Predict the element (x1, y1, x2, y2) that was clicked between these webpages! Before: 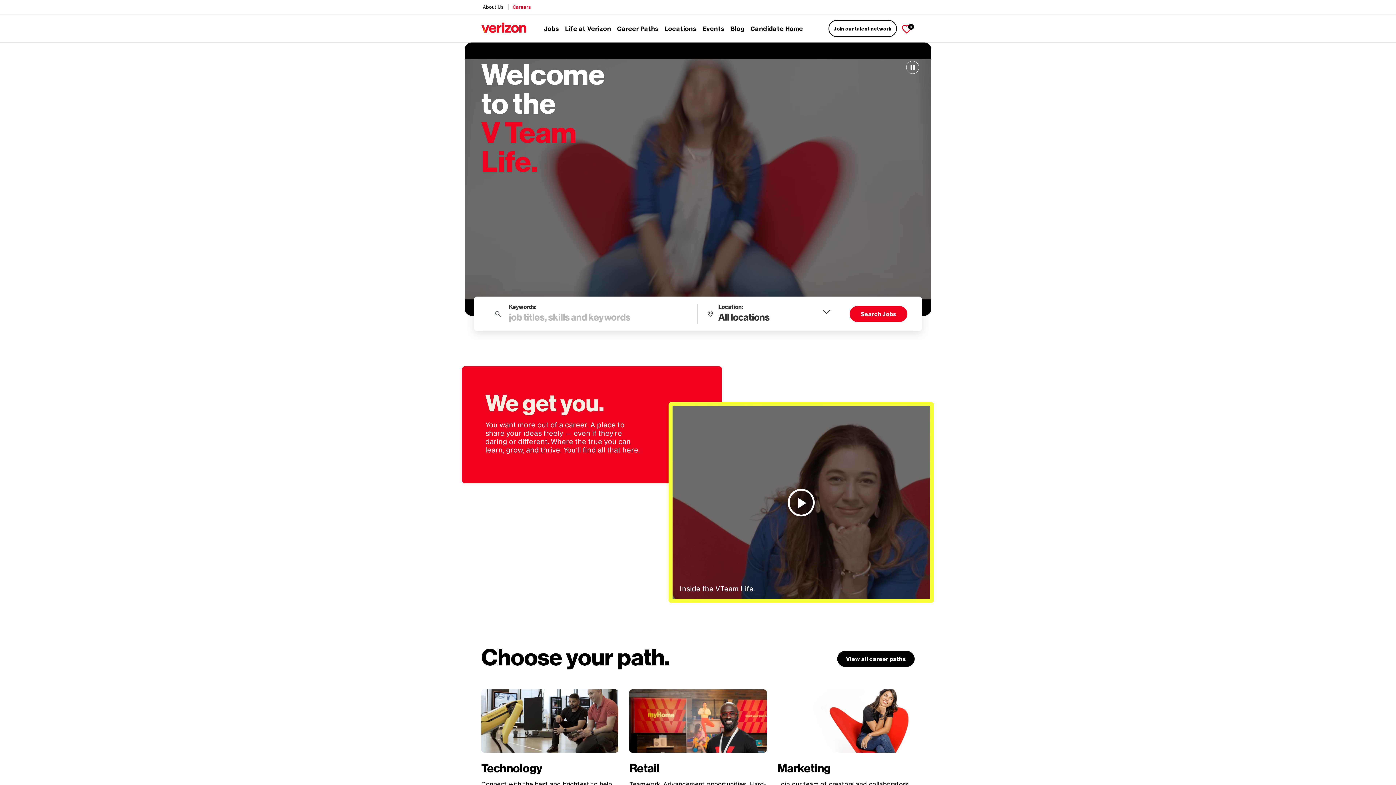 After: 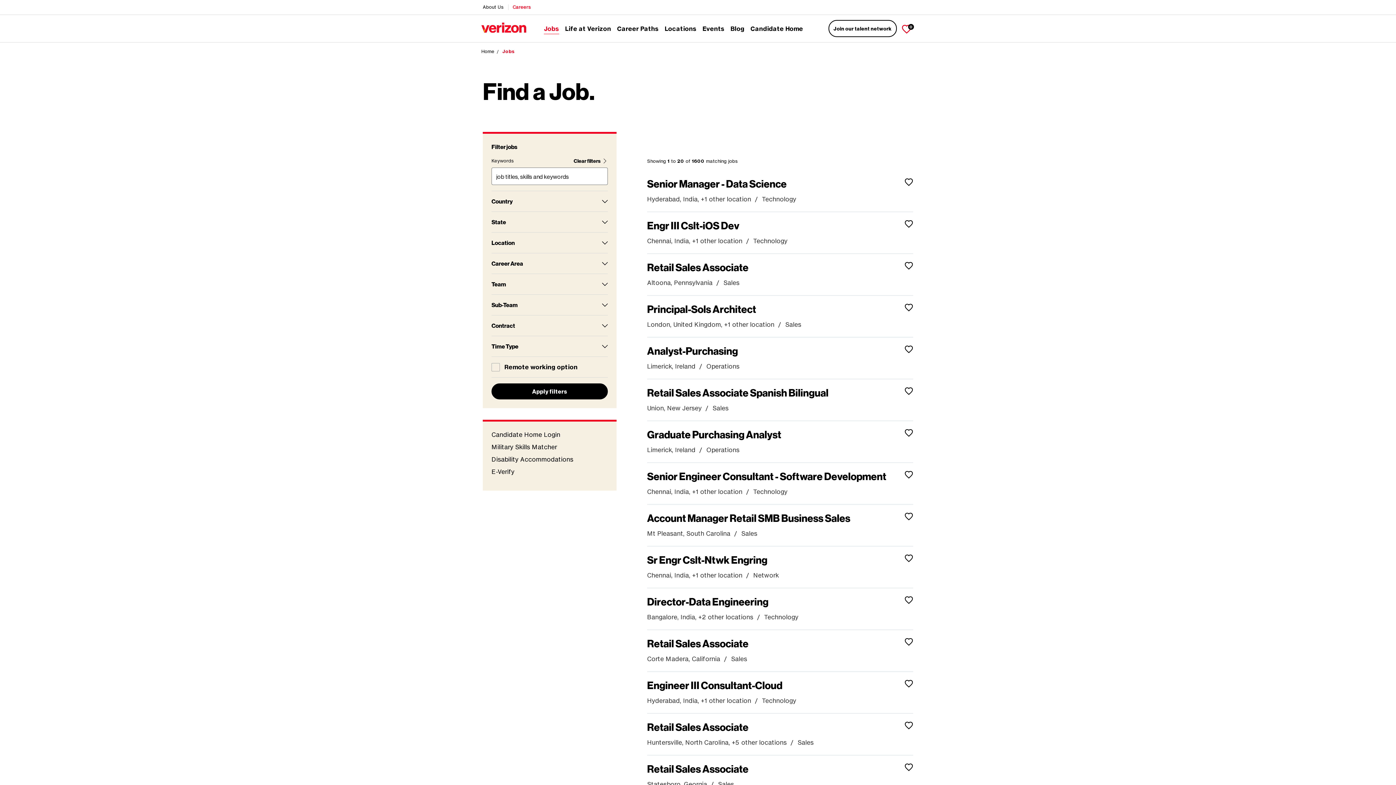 Action: bbox: (849, 306, 907, 322) label: Search Jobs